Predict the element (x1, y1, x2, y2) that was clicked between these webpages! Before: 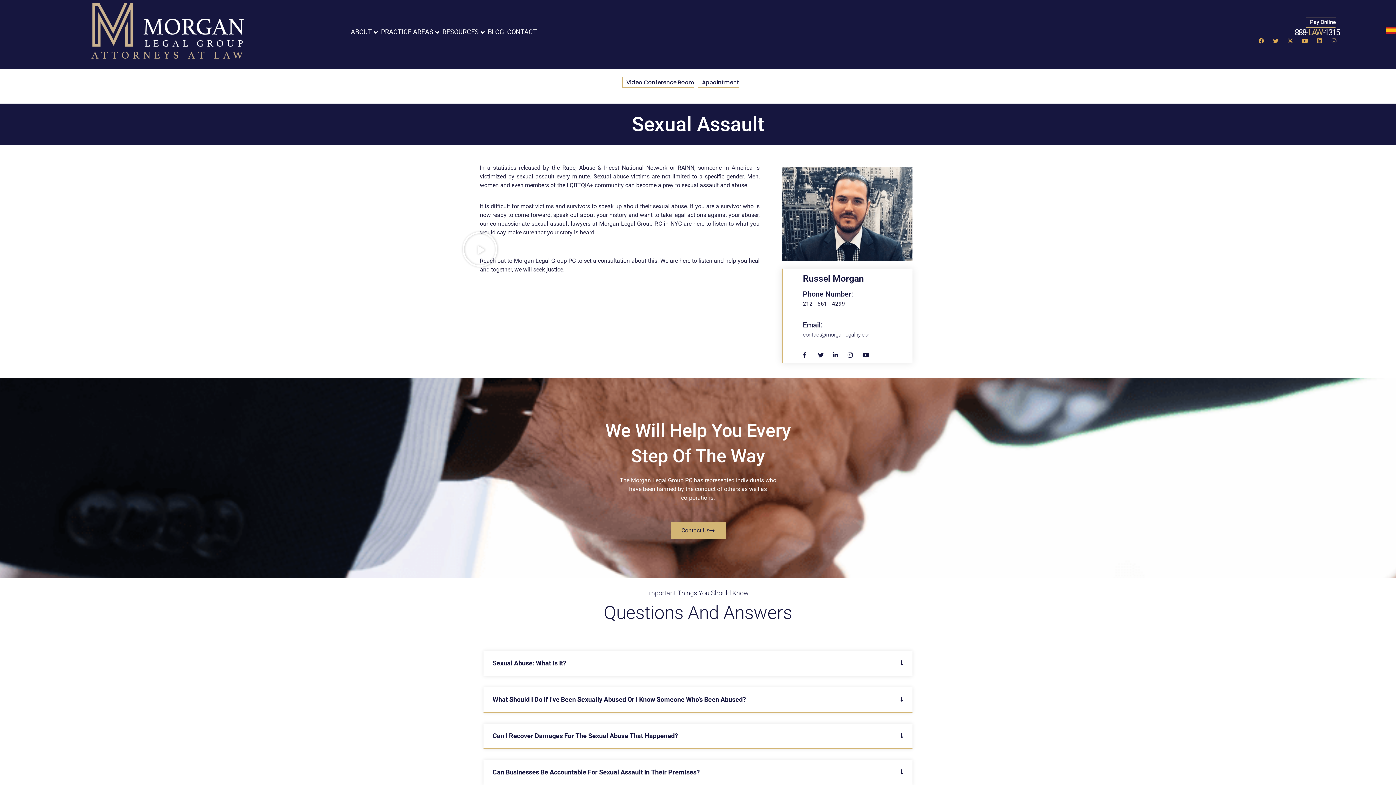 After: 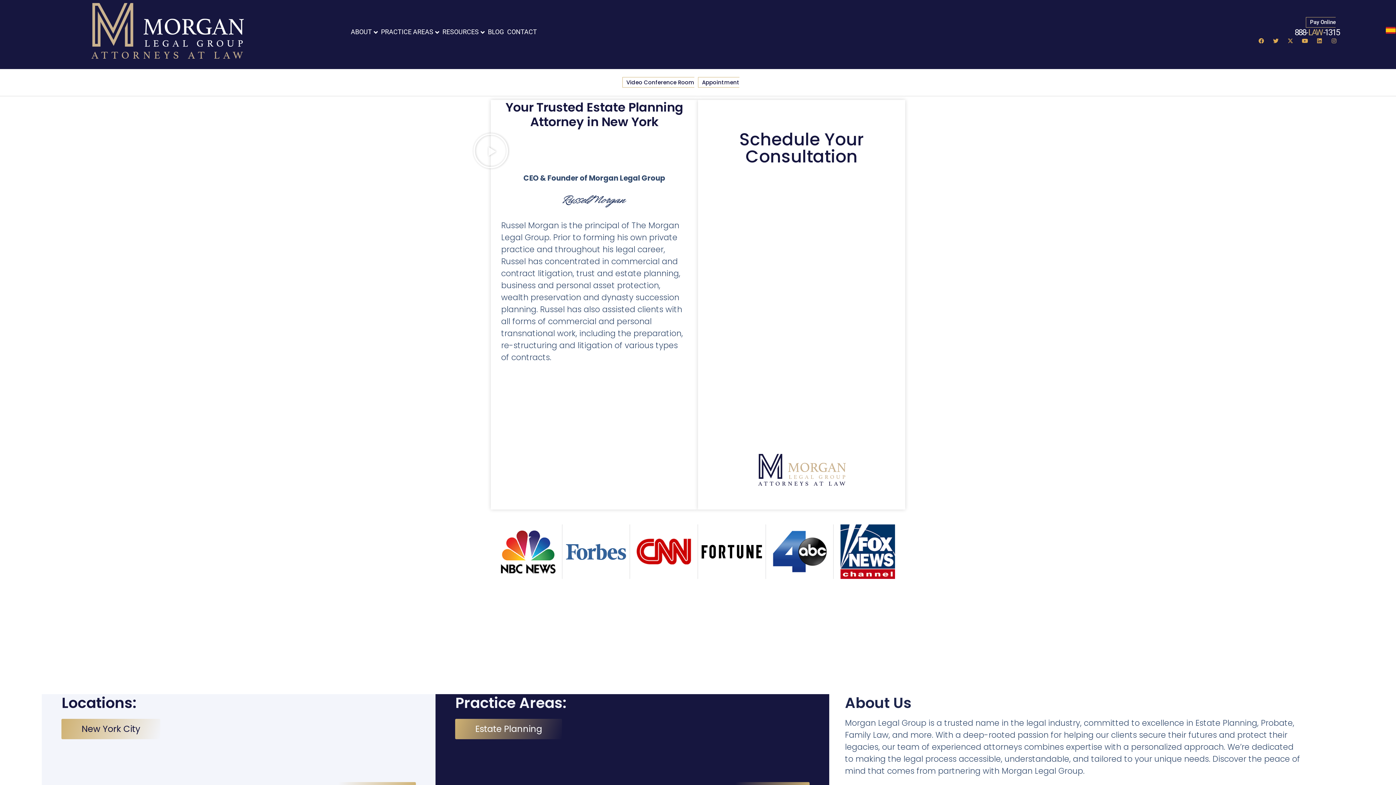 Action: bbox: (29, 0, 320, 63)